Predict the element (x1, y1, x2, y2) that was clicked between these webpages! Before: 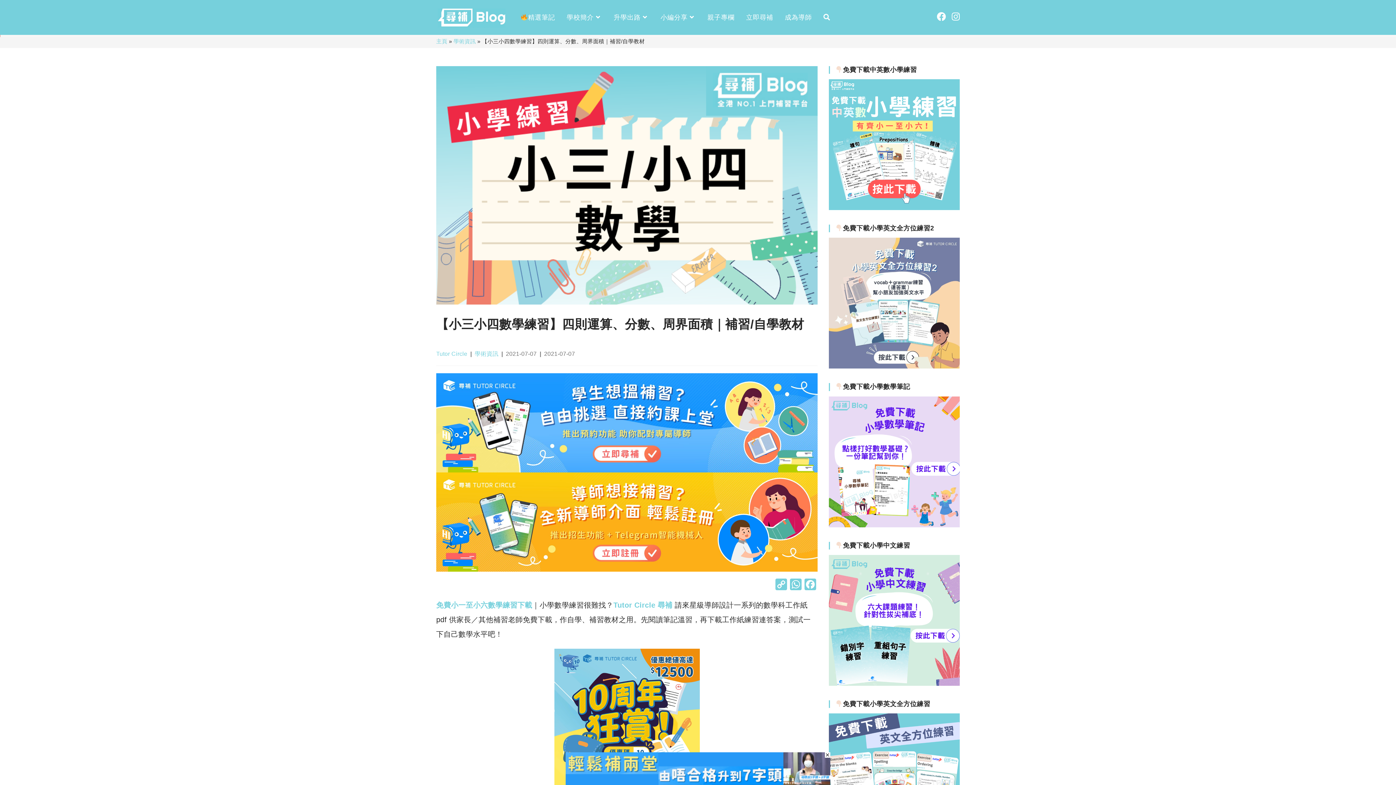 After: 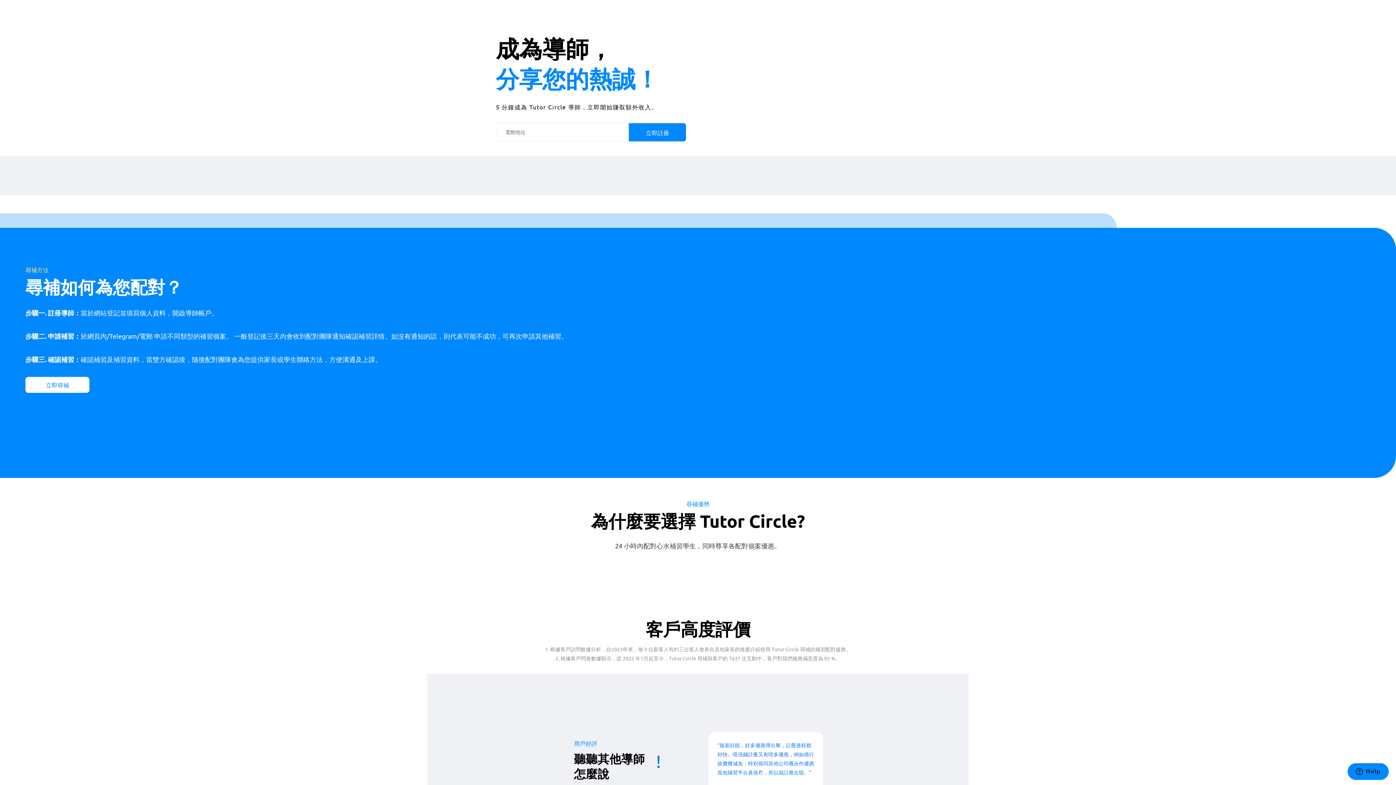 Action: bbox: (436, 517, 817, 525)